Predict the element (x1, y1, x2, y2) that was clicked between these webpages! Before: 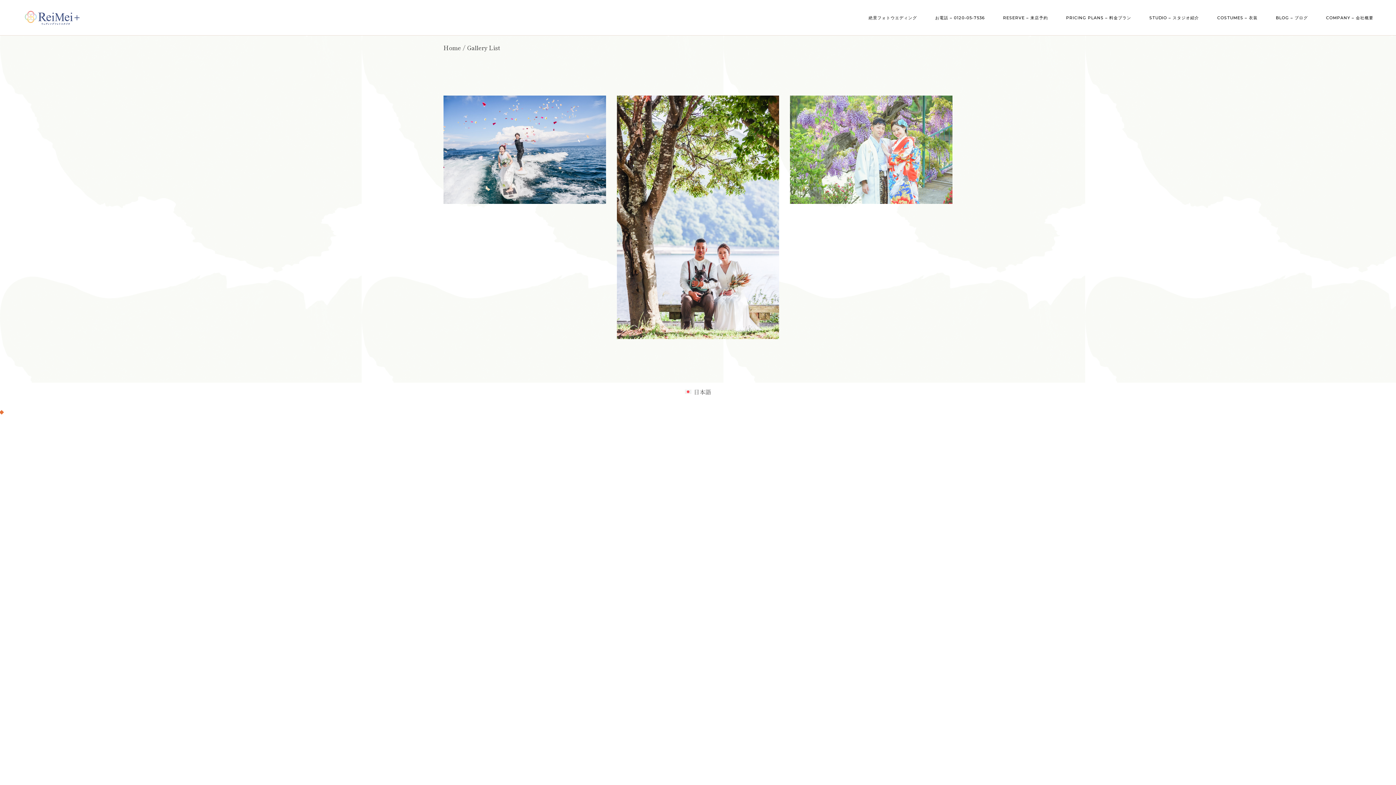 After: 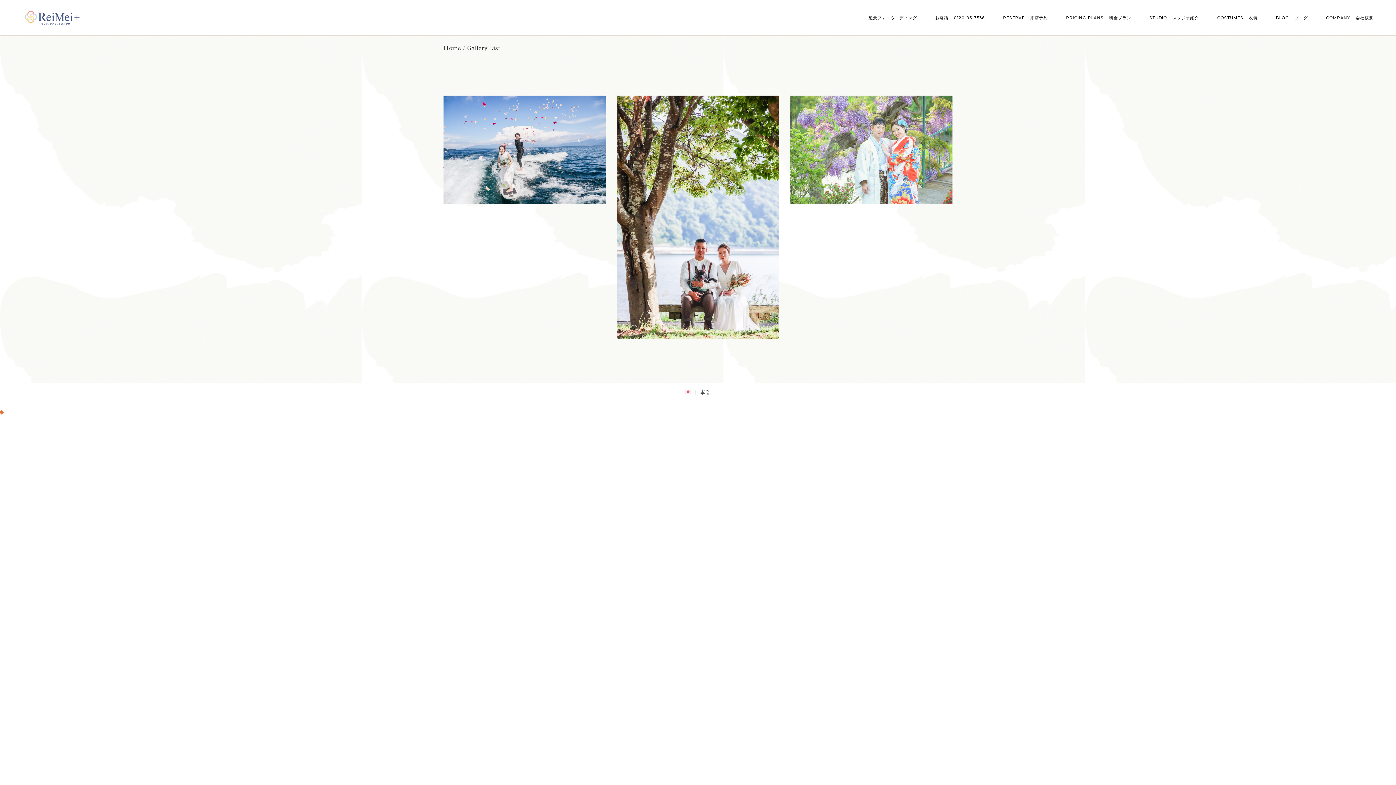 Action: bbox: (681, 386, 714, 397) label: 日本語